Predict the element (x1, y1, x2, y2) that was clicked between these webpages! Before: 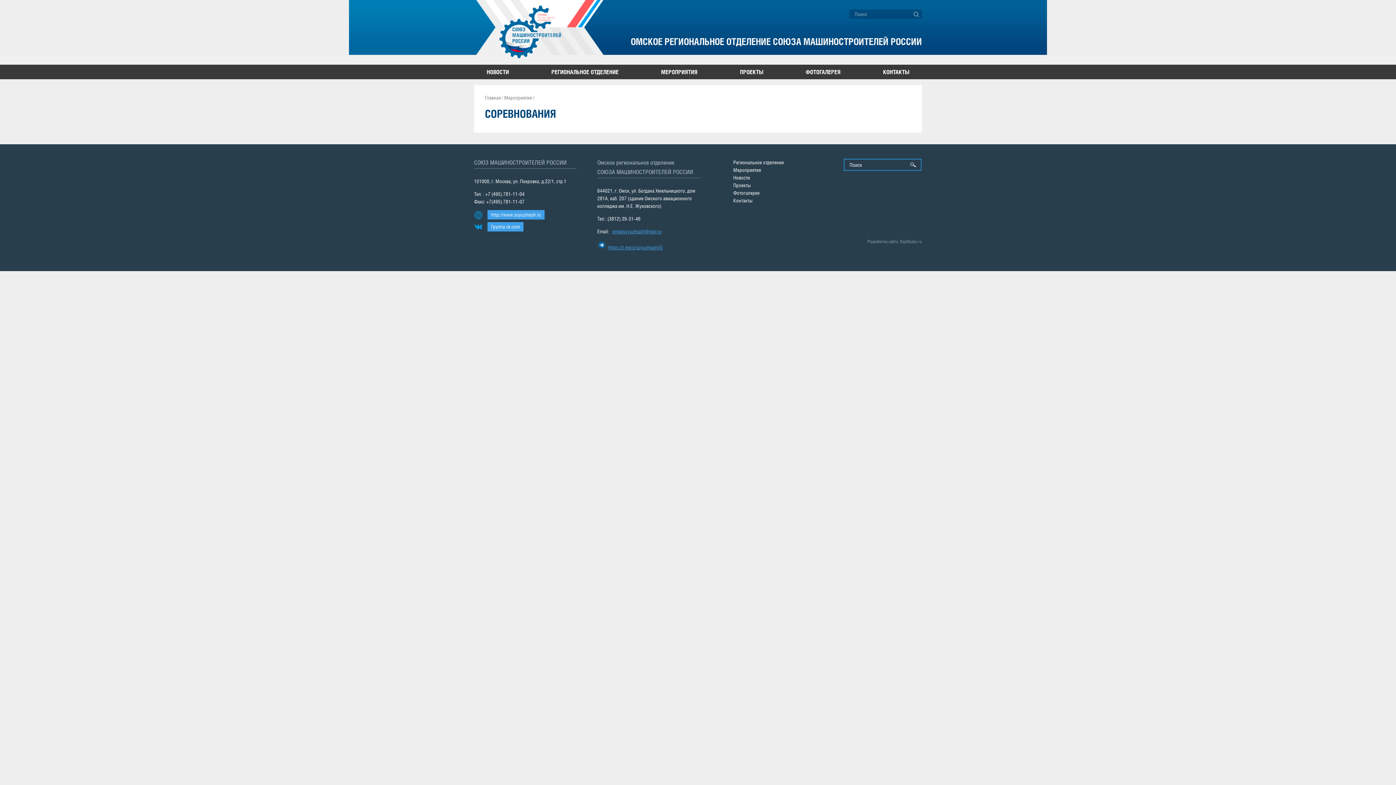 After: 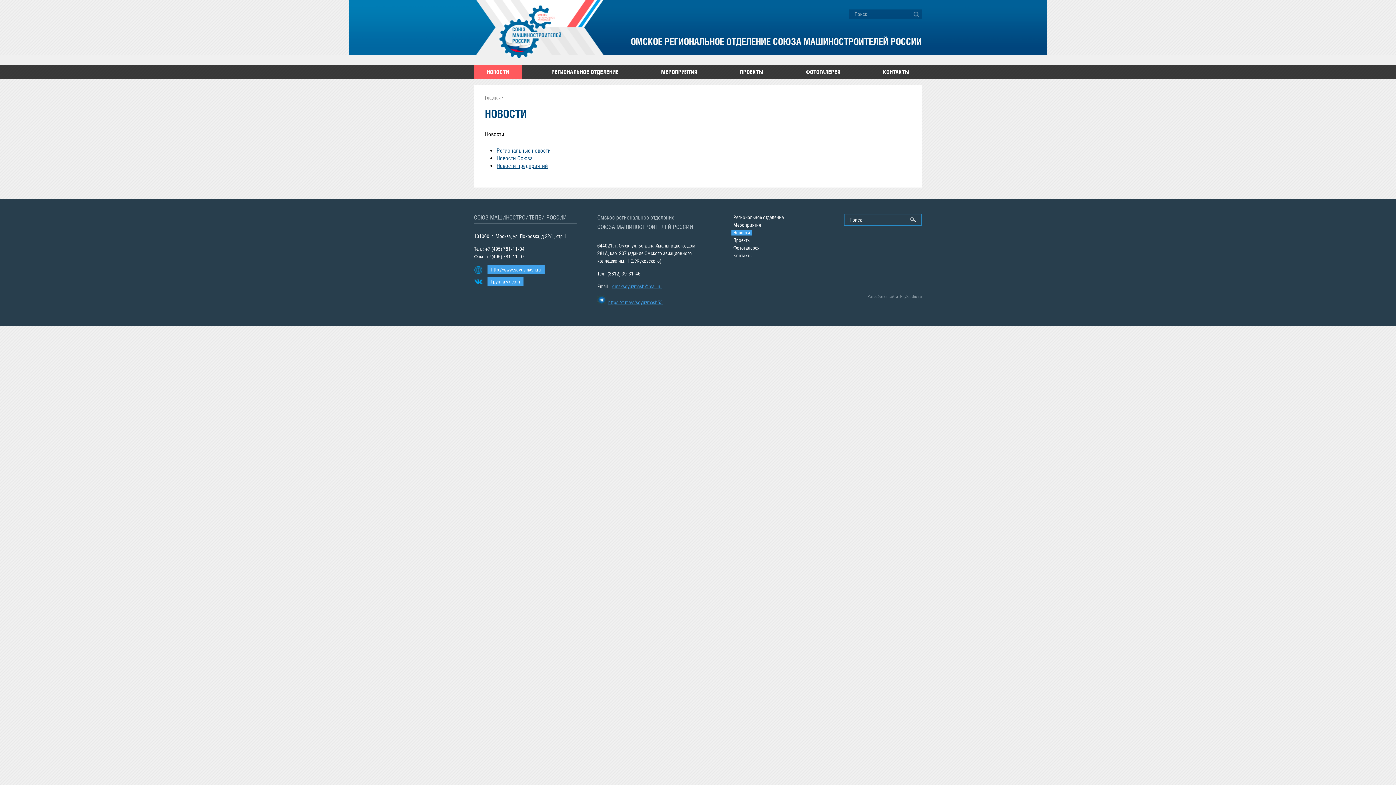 Action: label: Новости bbox: (731, 174, 752, 180)